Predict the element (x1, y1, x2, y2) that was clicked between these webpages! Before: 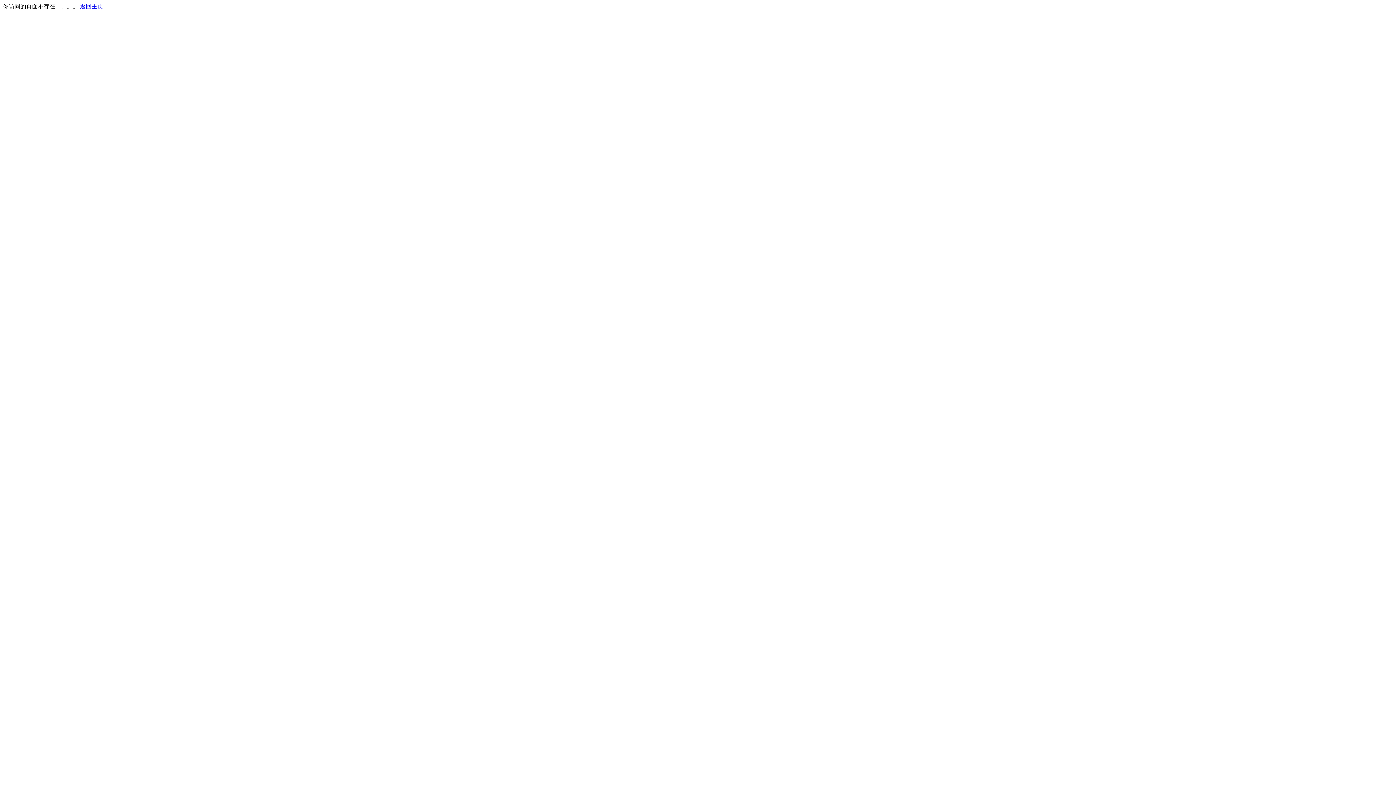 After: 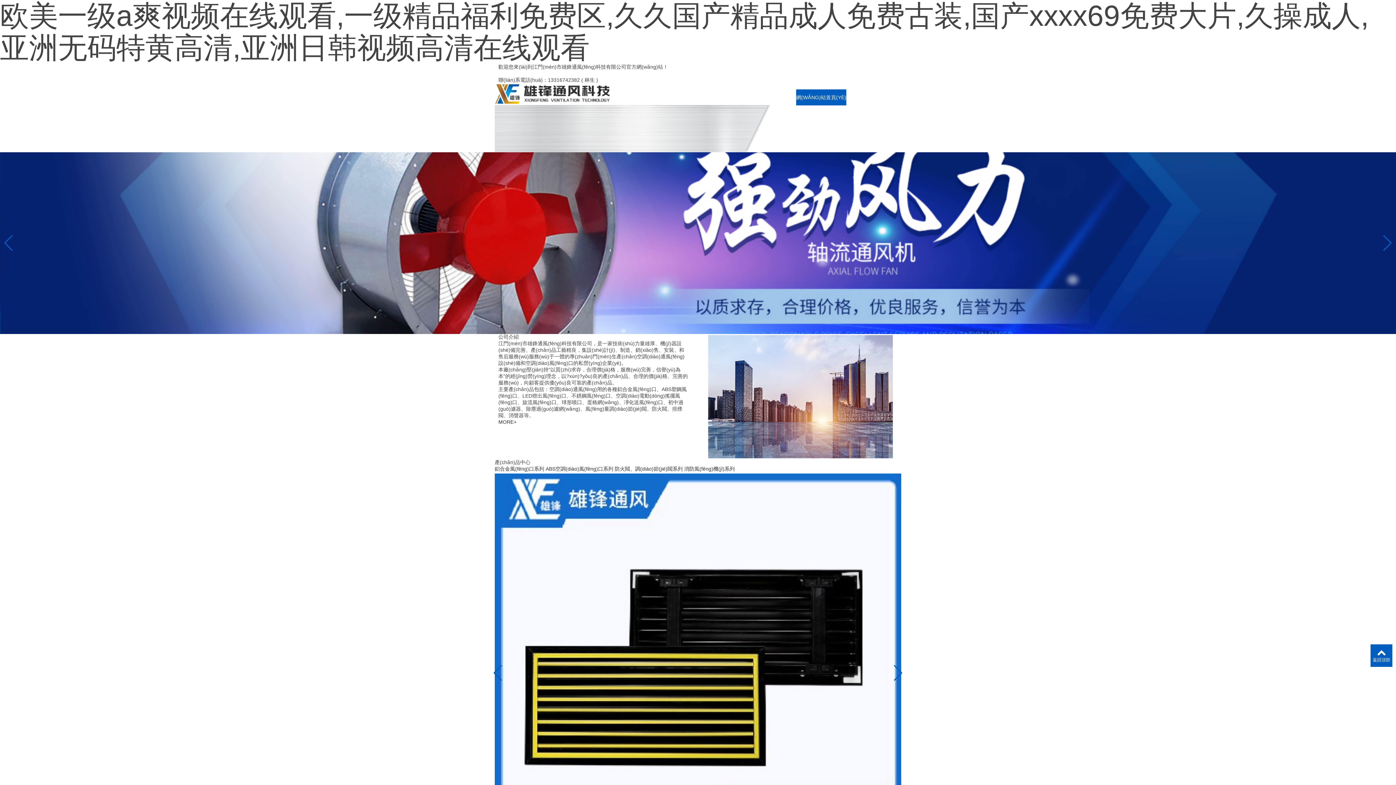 Action: bbox: (80, 3, 103, 9) label: 返回主页